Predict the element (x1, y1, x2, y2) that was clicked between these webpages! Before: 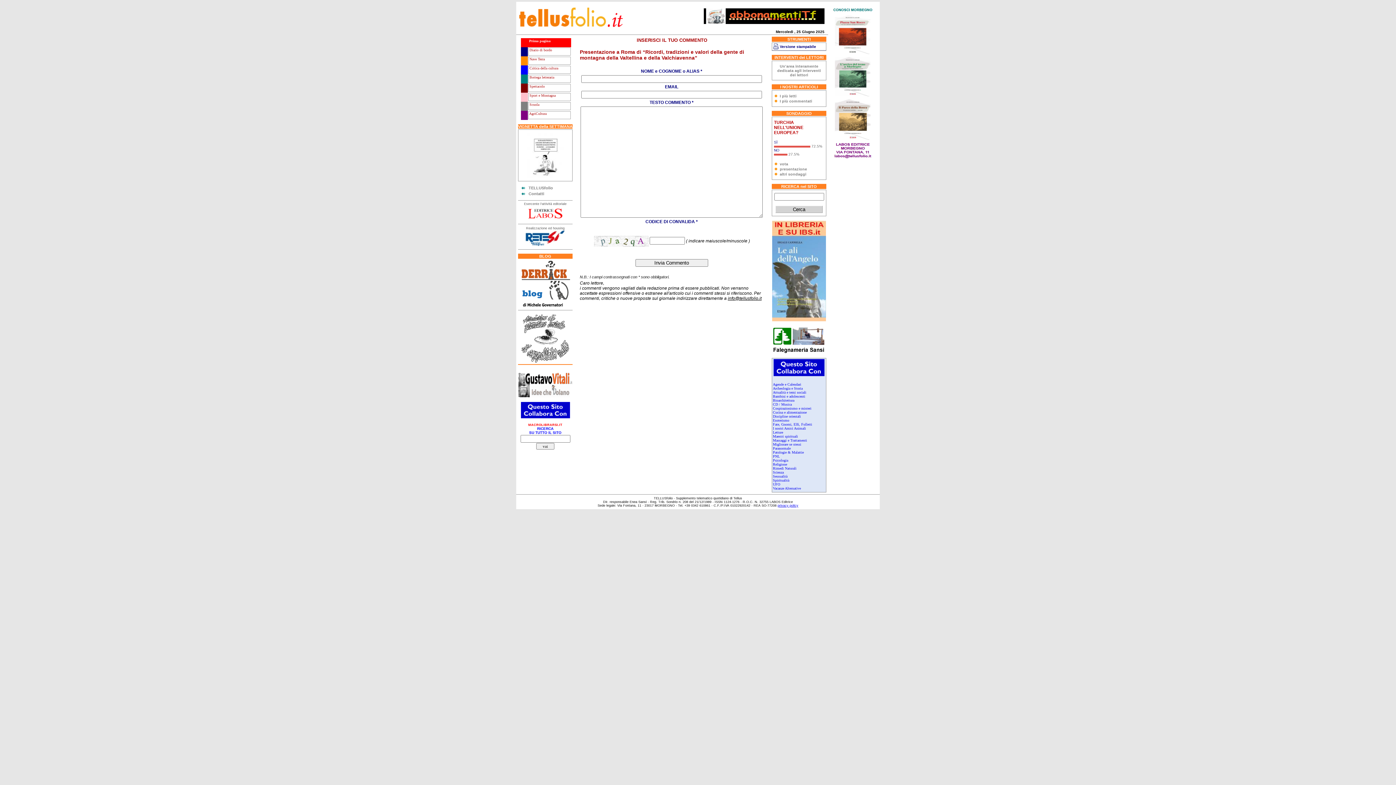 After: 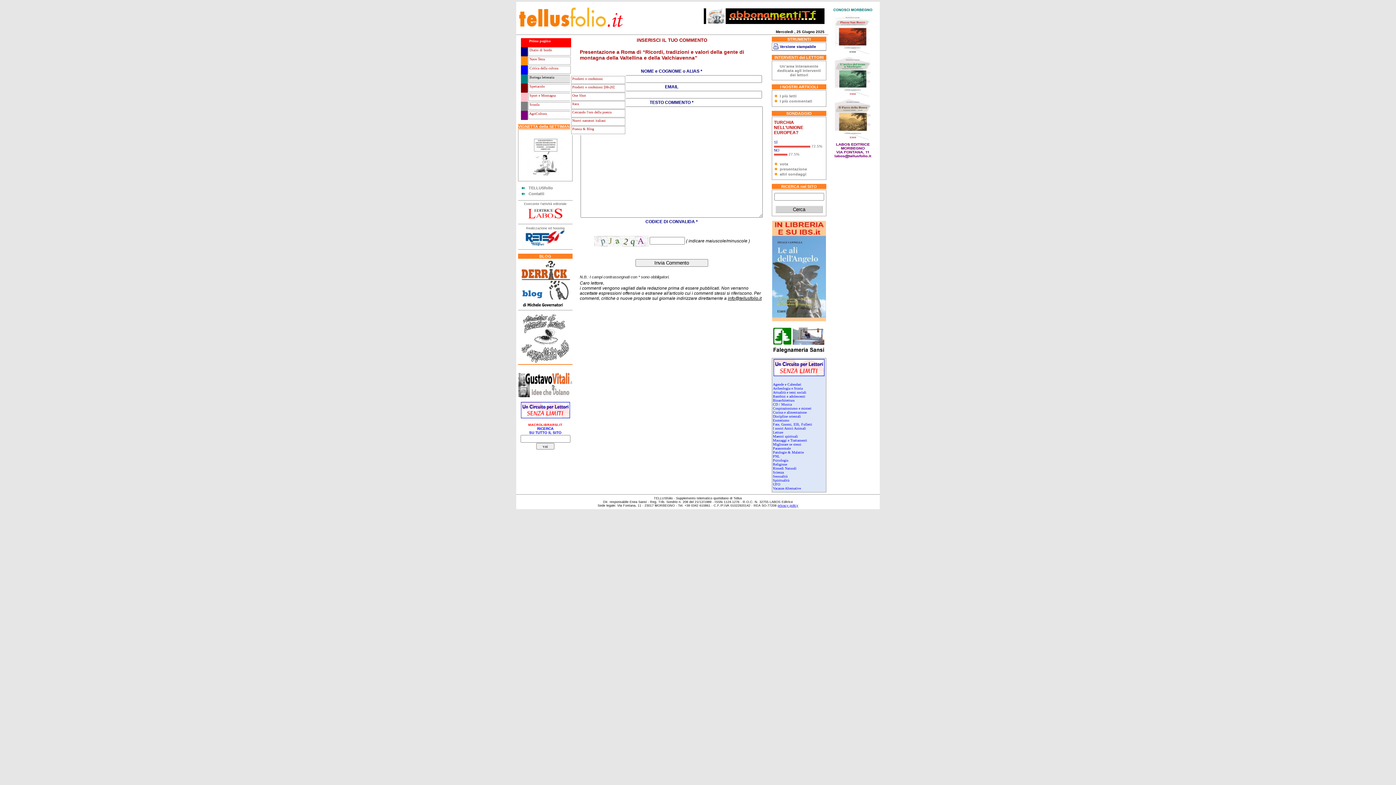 Action: bbox: (528, 74, 570, 82) label:  Bottega letteraria